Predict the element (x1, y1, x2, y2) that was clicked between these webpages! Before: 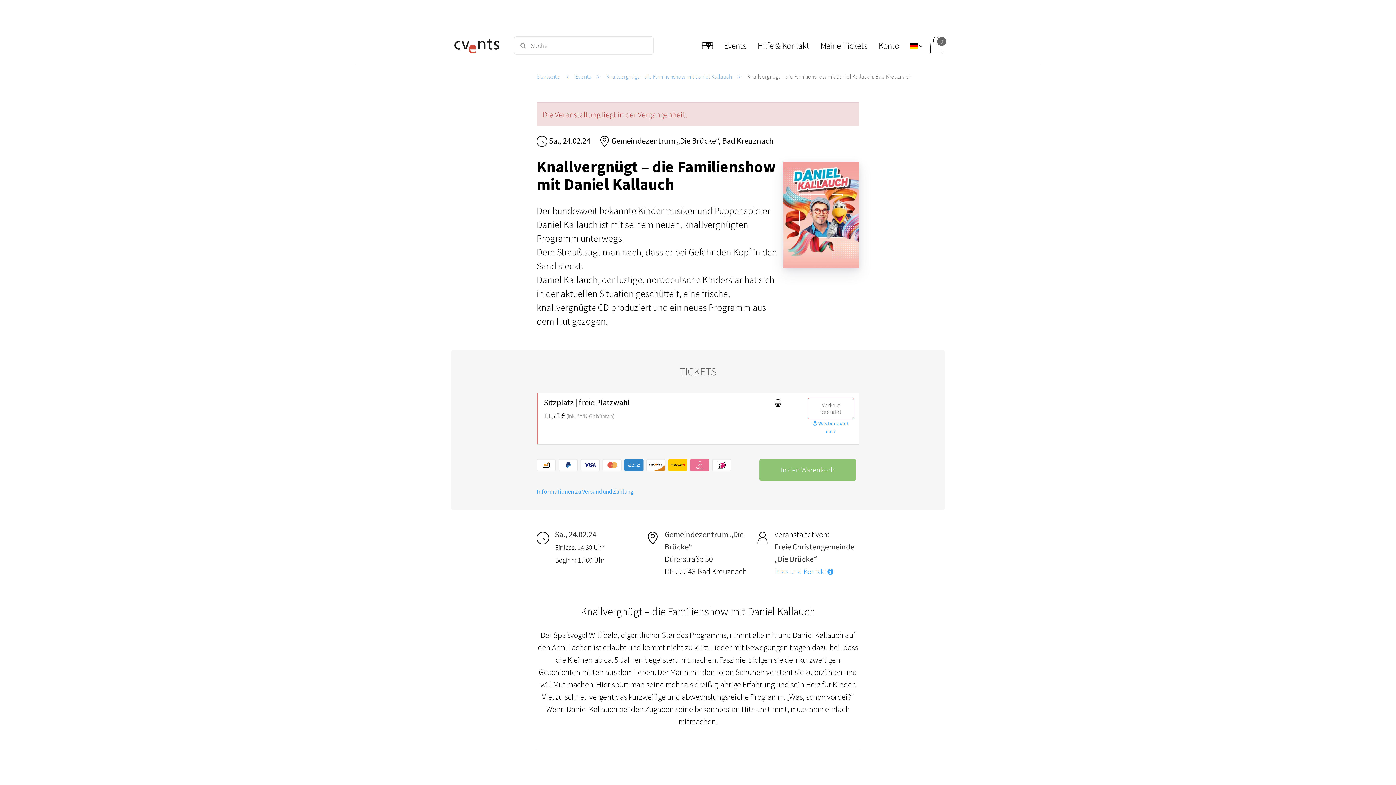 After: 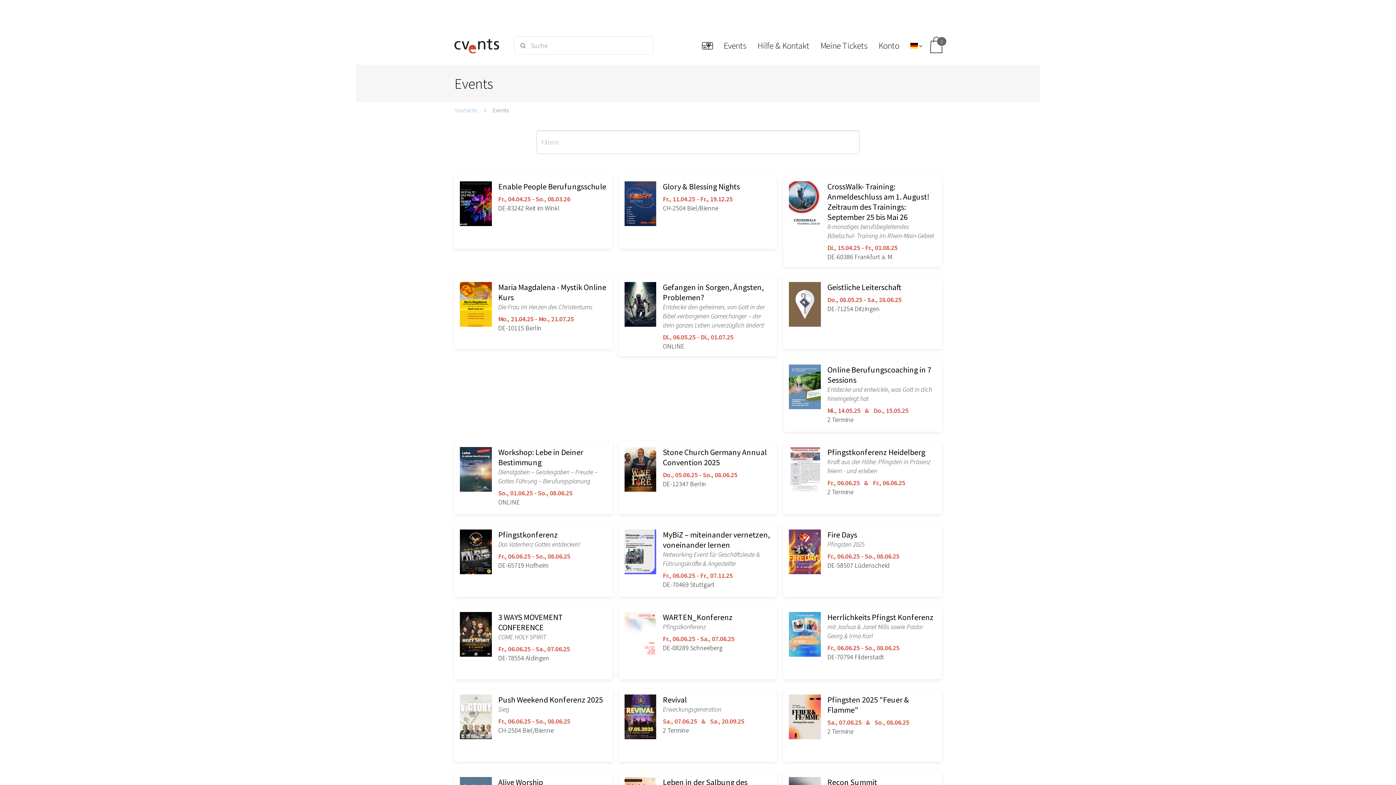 Action: bbox: (575, 72, 591, 79) label: Events